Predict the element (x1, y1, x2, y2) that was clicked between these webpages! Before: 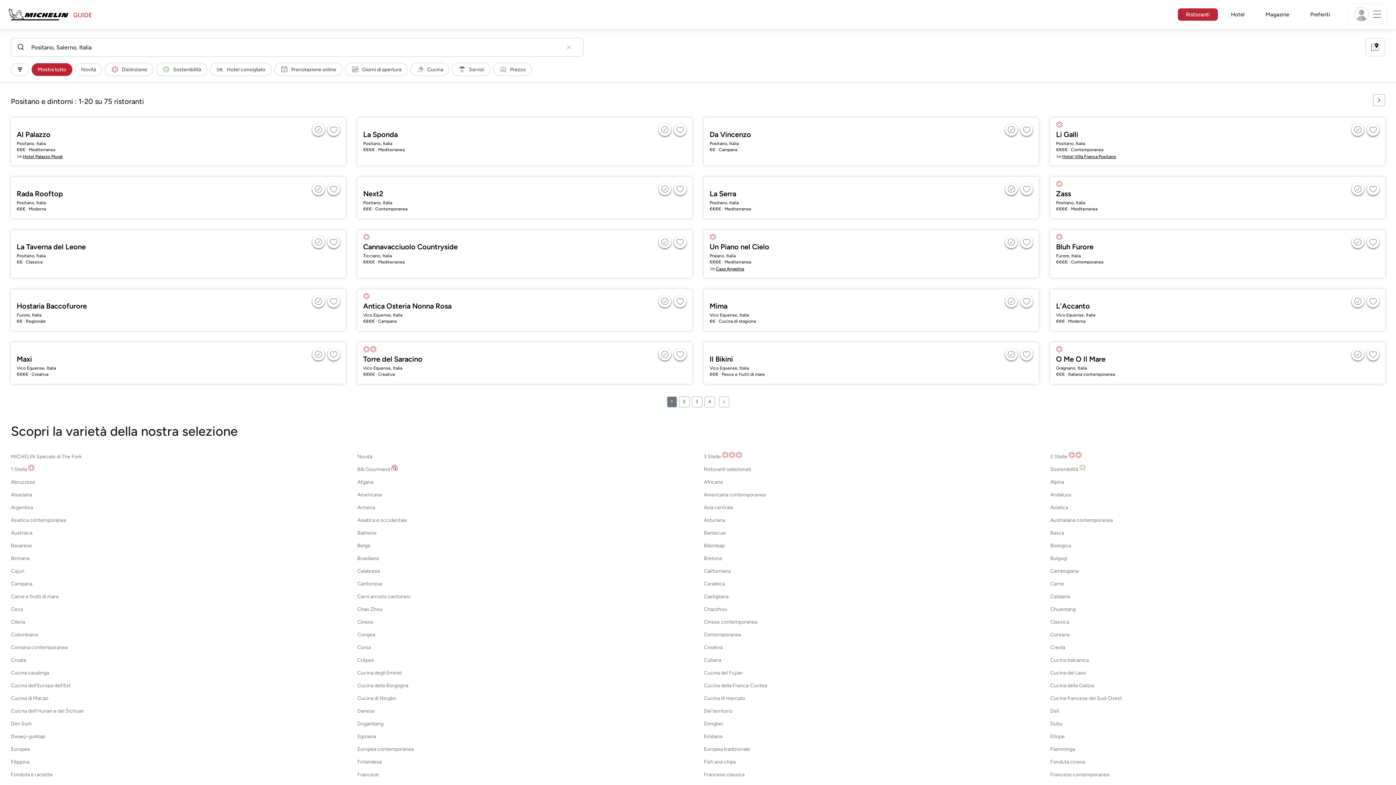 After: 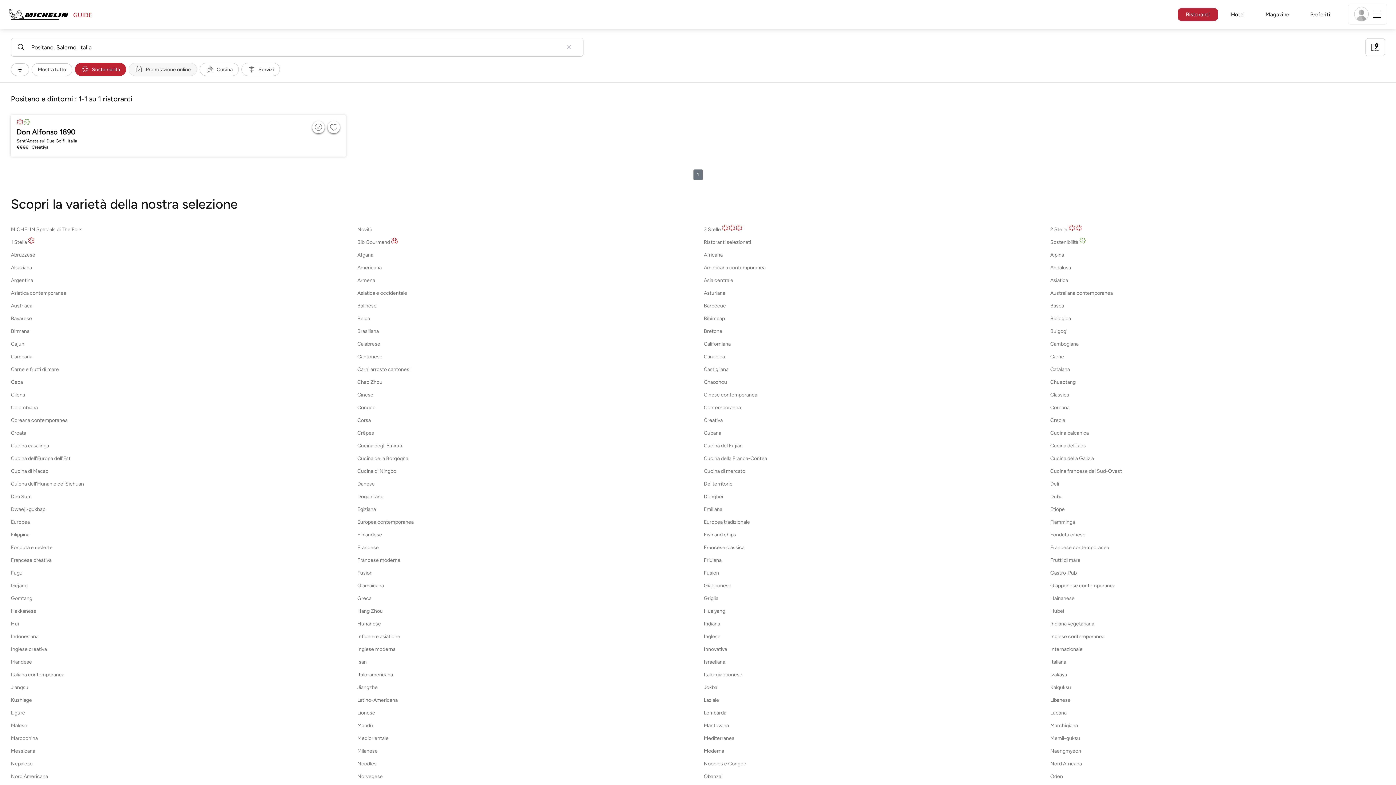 Action: bbox: (156, 62, 207, 76) label: Sostenibilità